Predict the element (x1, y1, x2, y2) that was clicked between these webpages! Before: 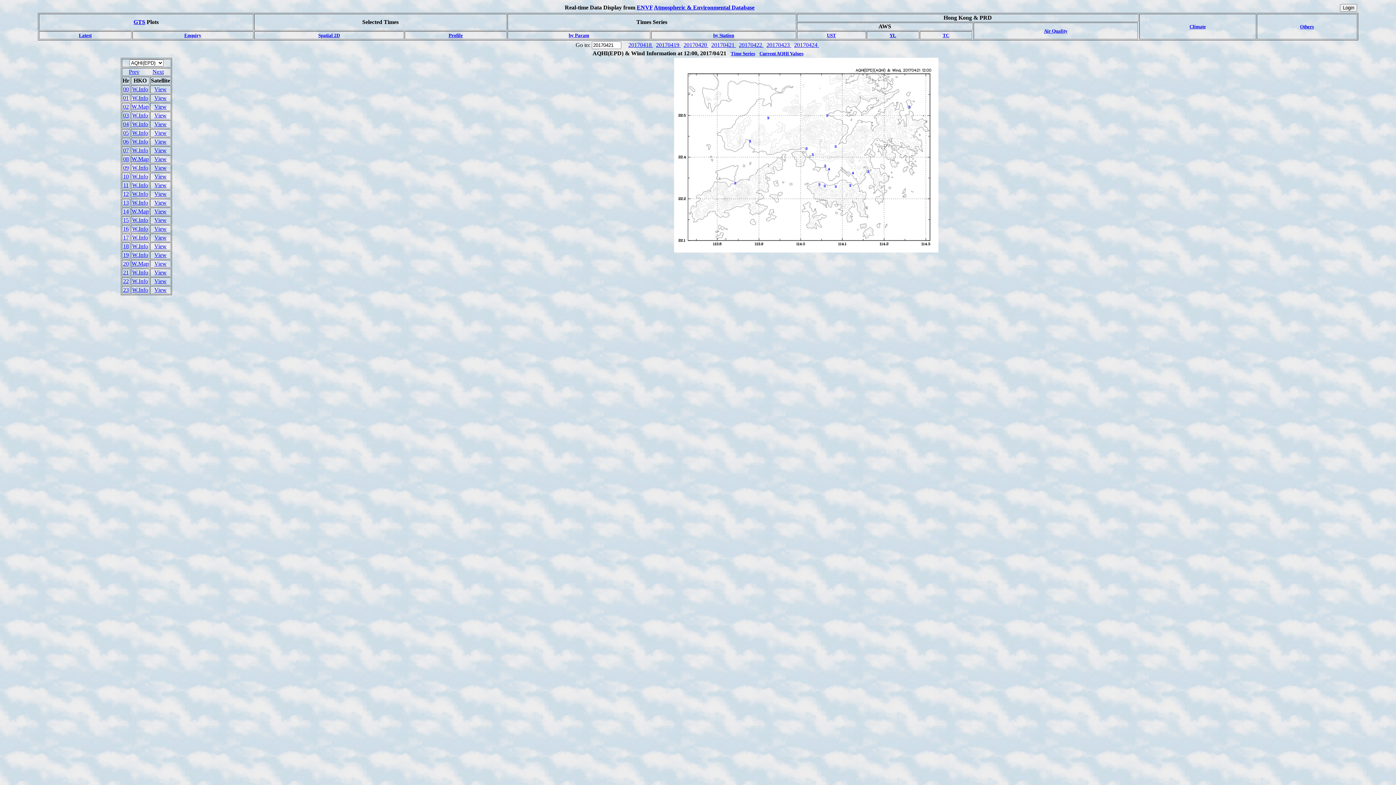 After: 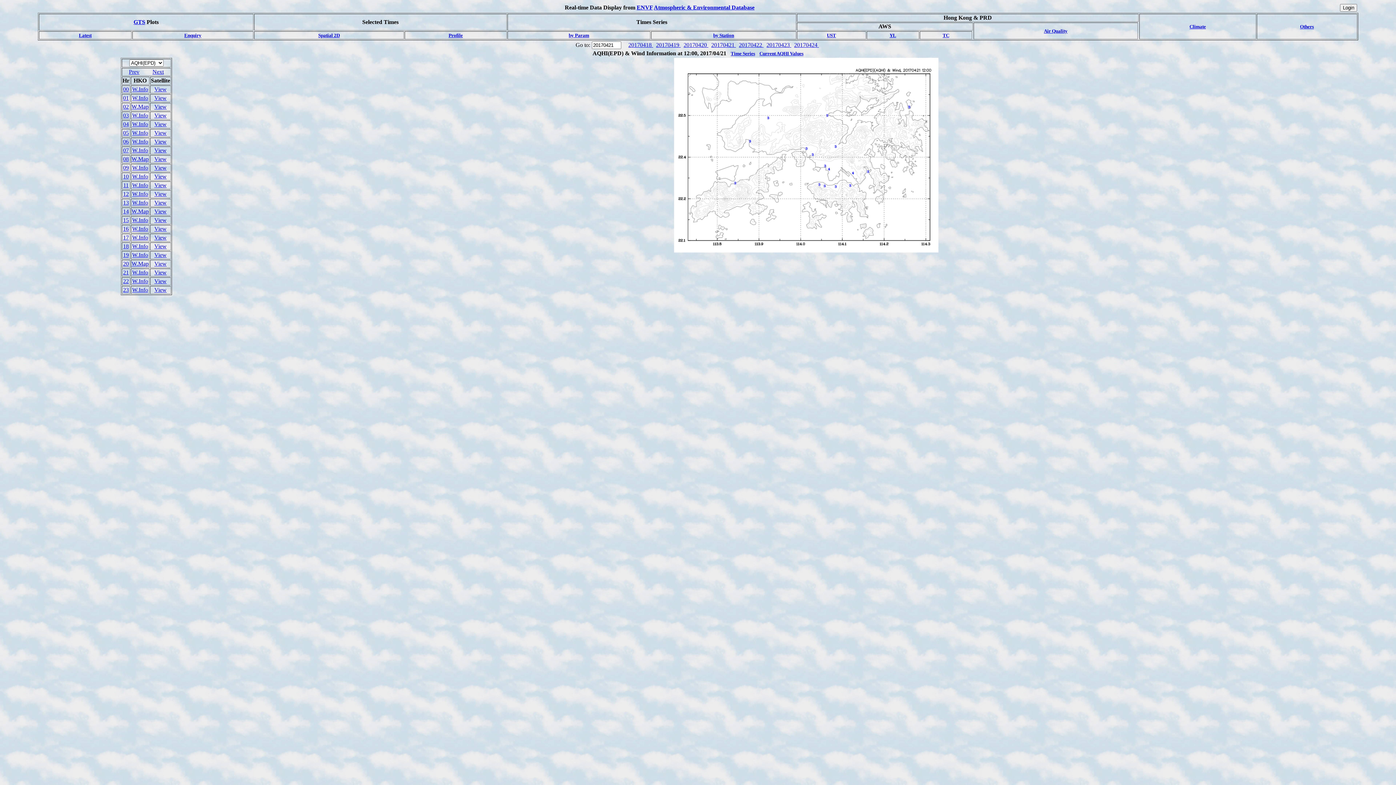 Action: label: View bbox: (154, 217, 166, 223)